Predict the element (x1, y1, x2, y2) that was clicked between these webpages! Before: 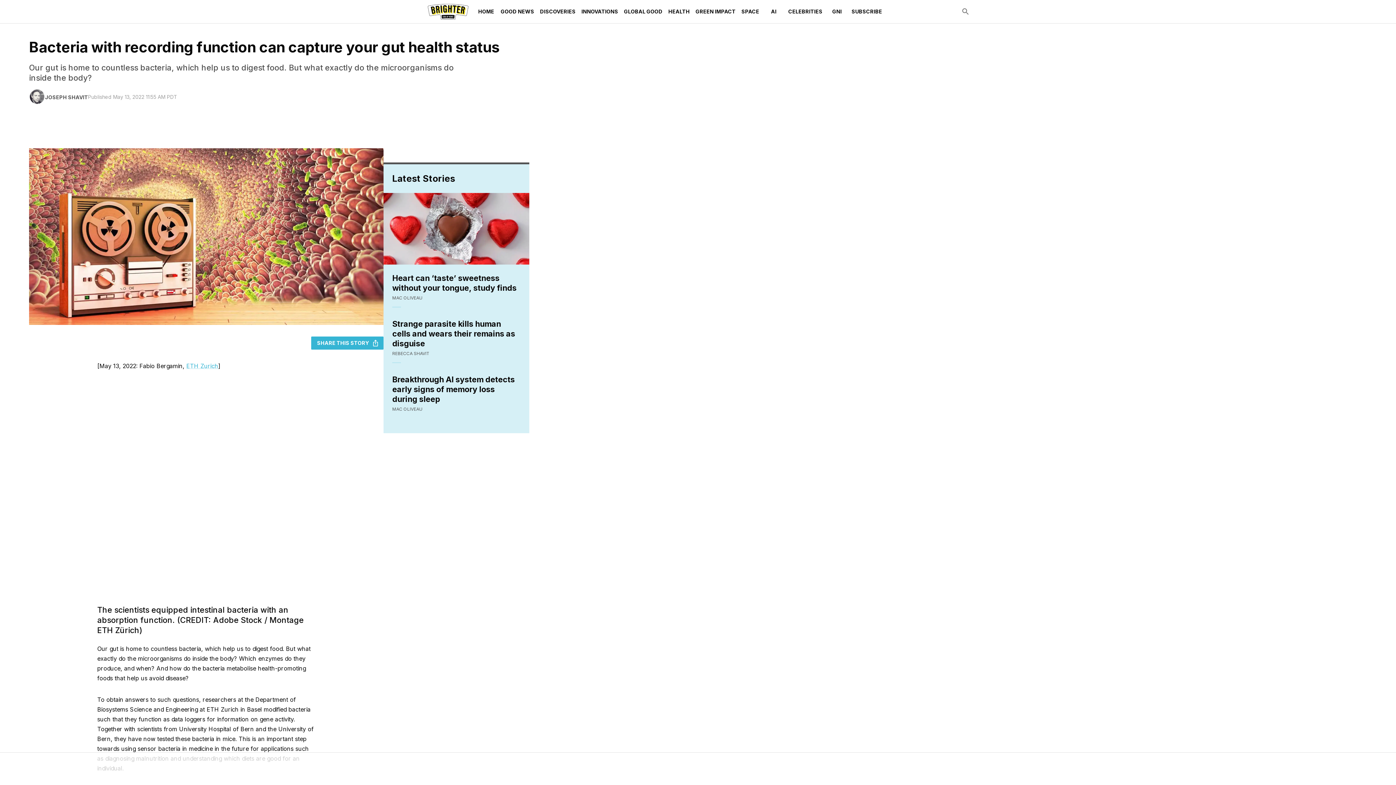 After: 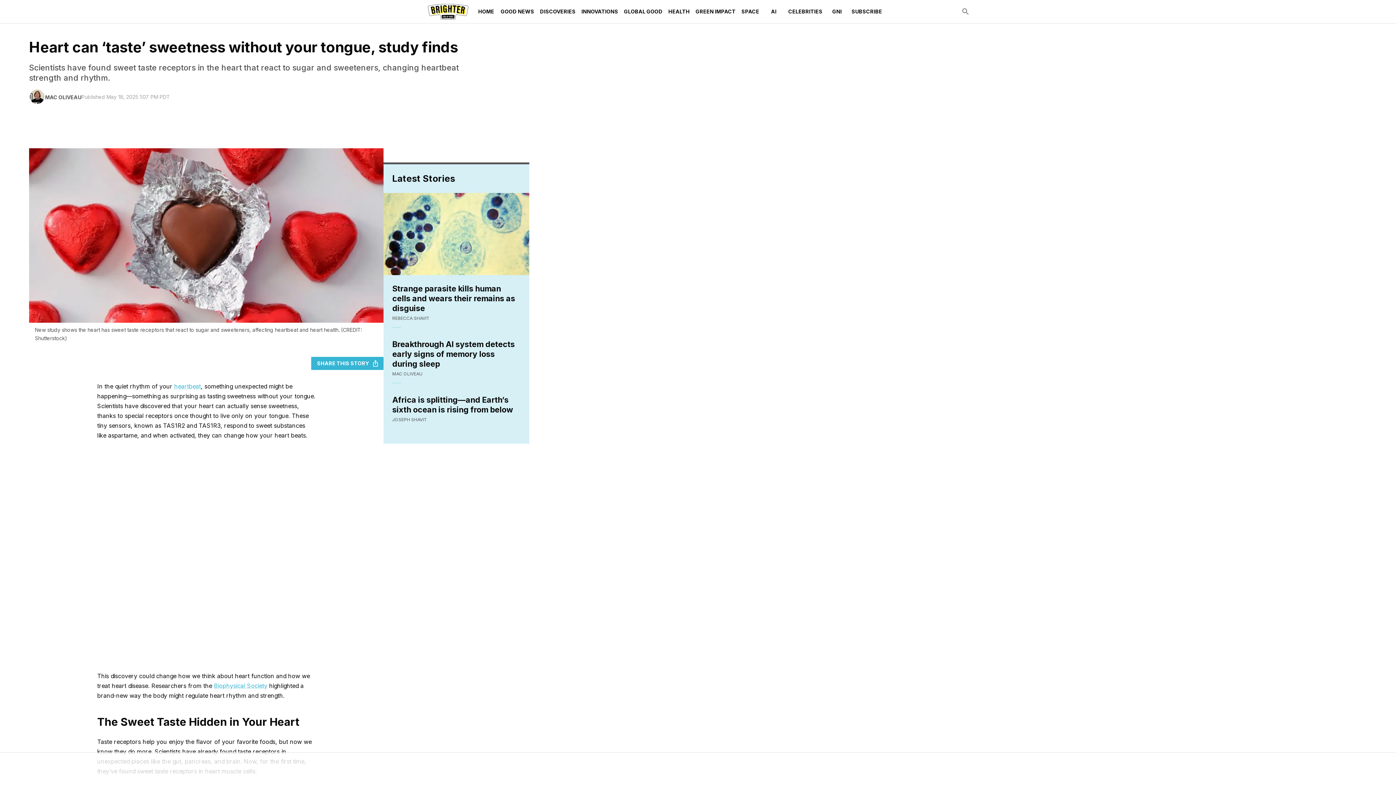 Action: bbox: (392, 273, 520, 293) label: Heart can ‘taste’ sweetness without your tongue, study finds